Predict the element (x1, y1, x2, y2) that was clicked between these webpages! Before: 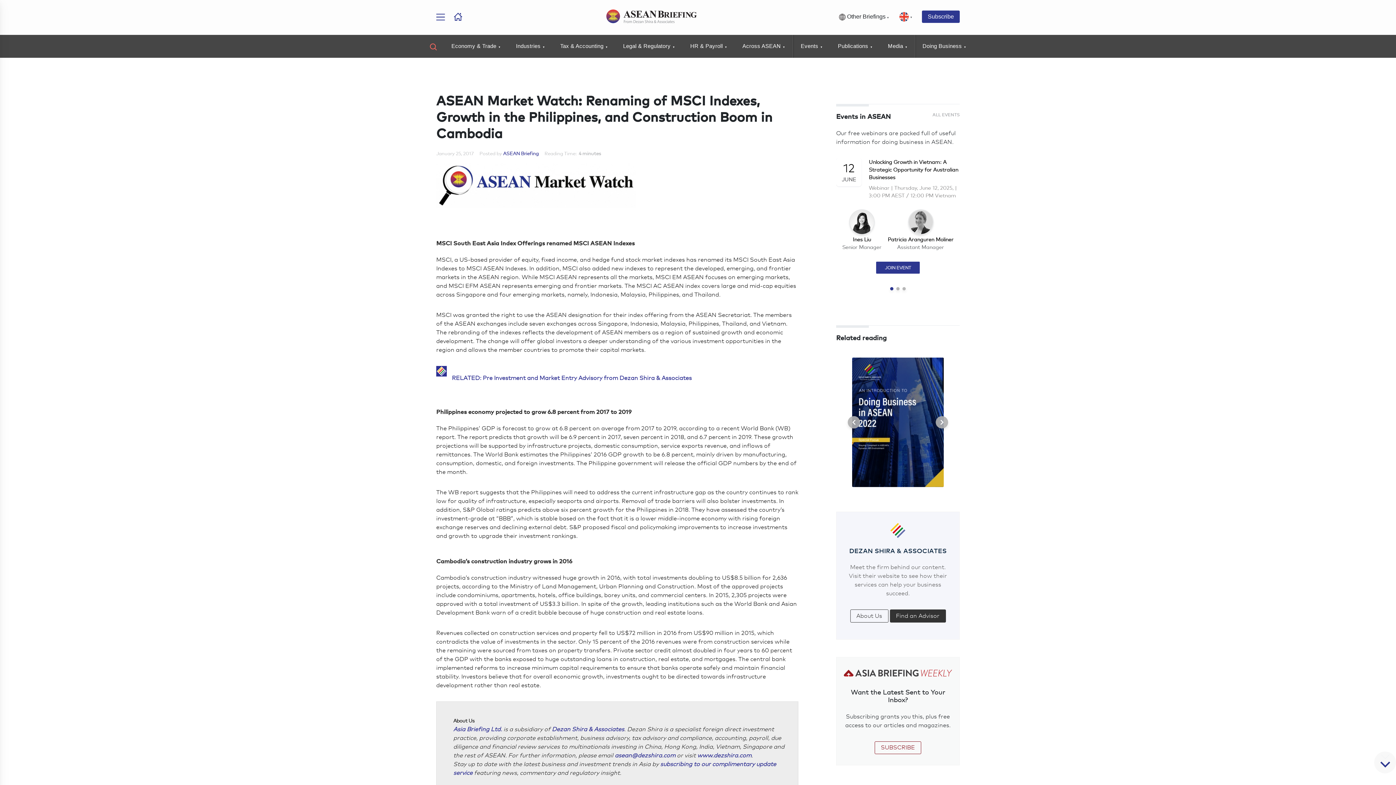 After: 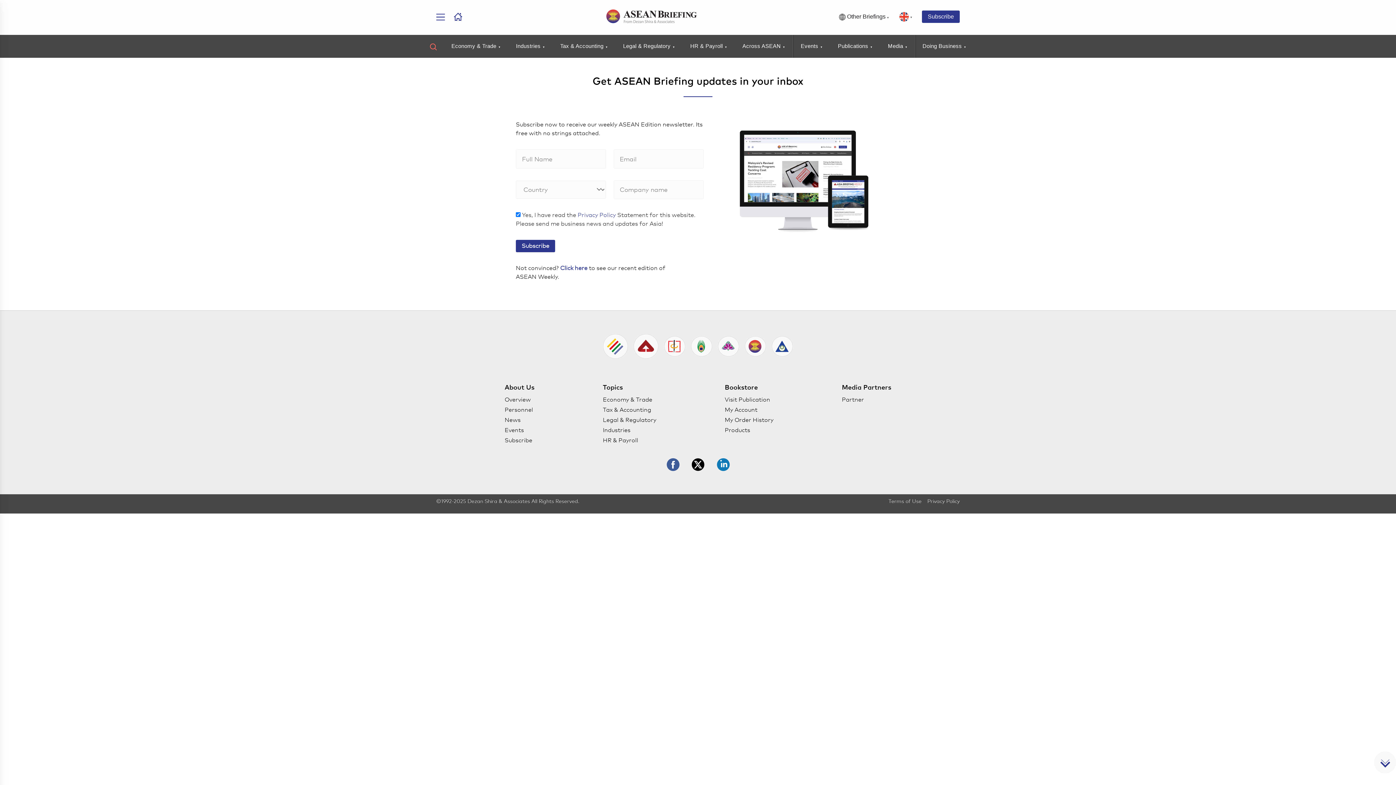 Action: bbox: (874, 741, 921, 754) label: SUBSCRIBE